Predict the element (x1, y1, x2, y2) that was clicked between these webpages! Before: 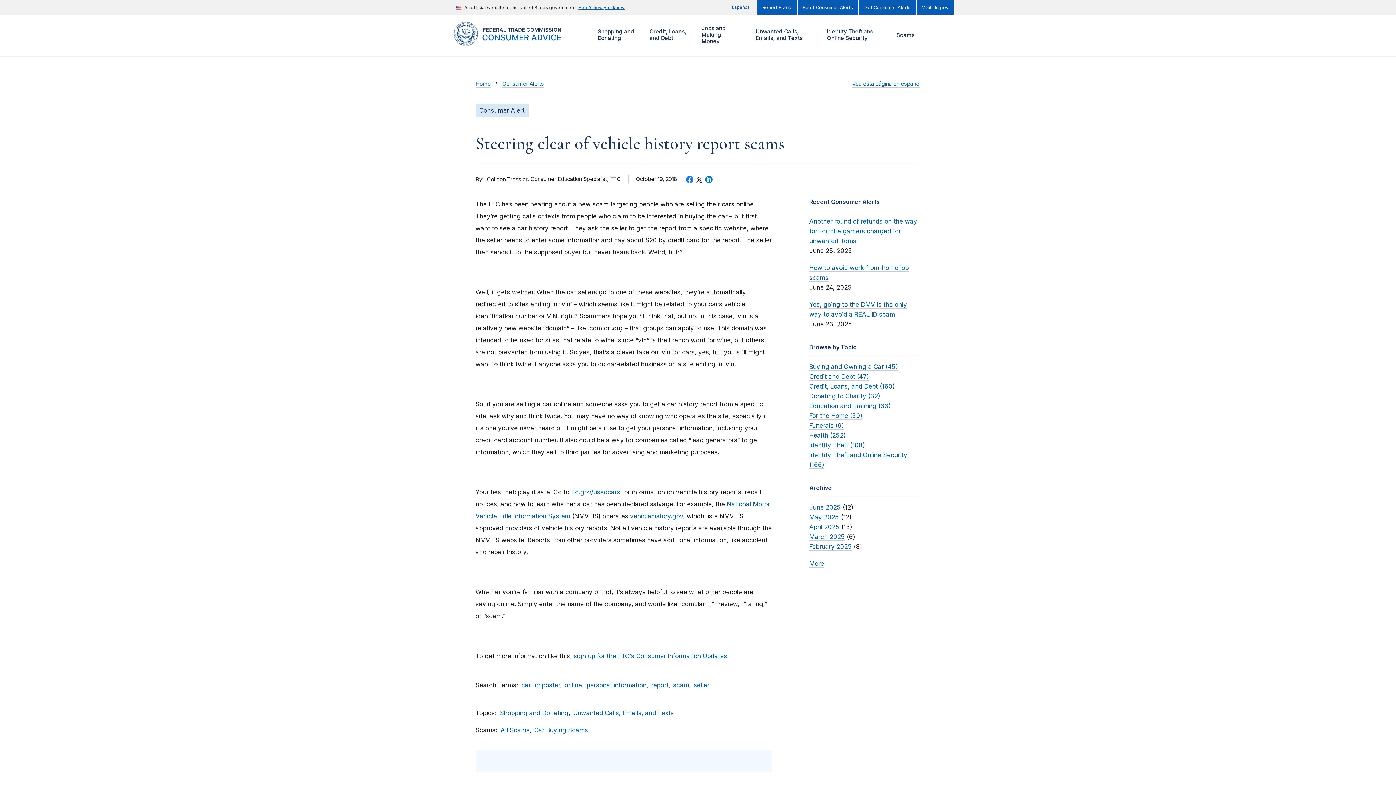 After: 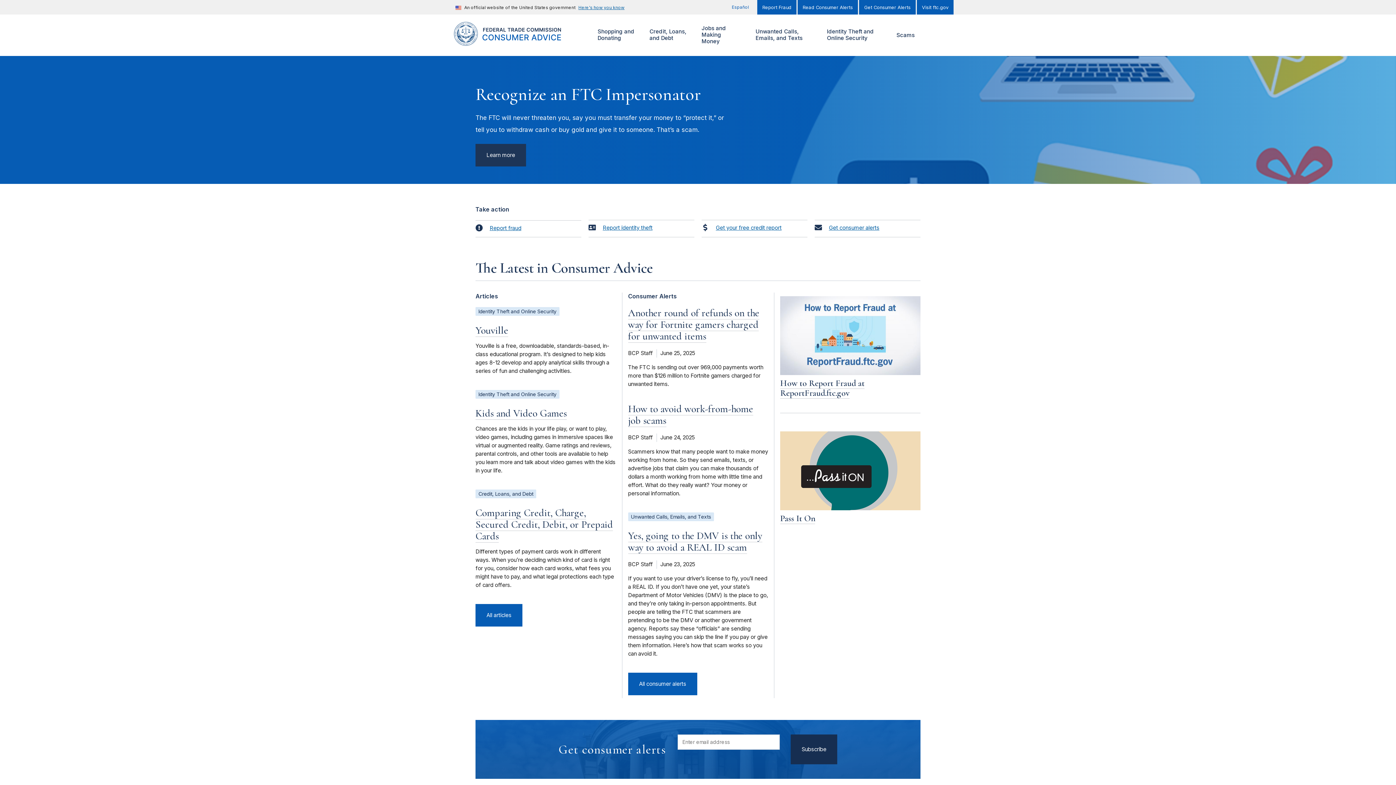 Action: bbox: (475, 80, 490, 87) label: Home